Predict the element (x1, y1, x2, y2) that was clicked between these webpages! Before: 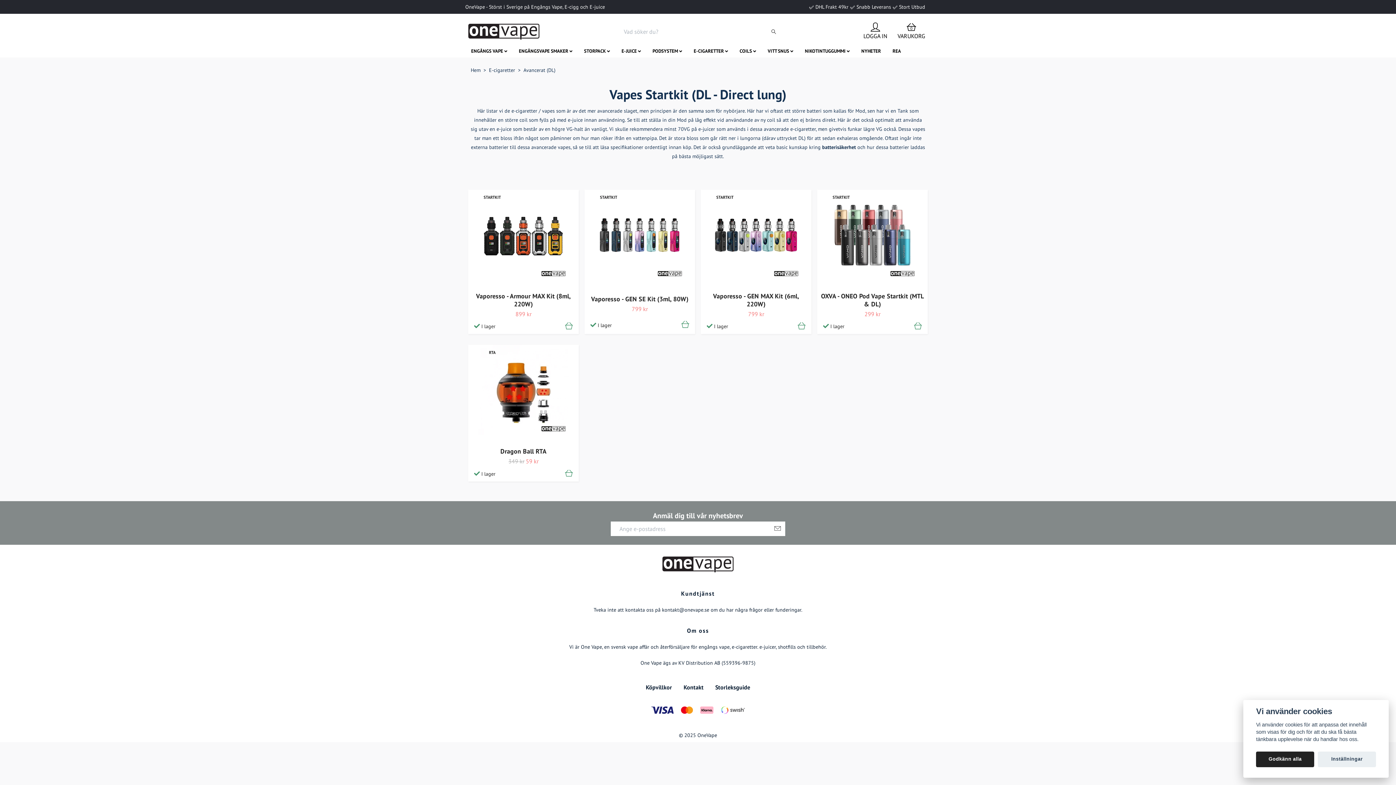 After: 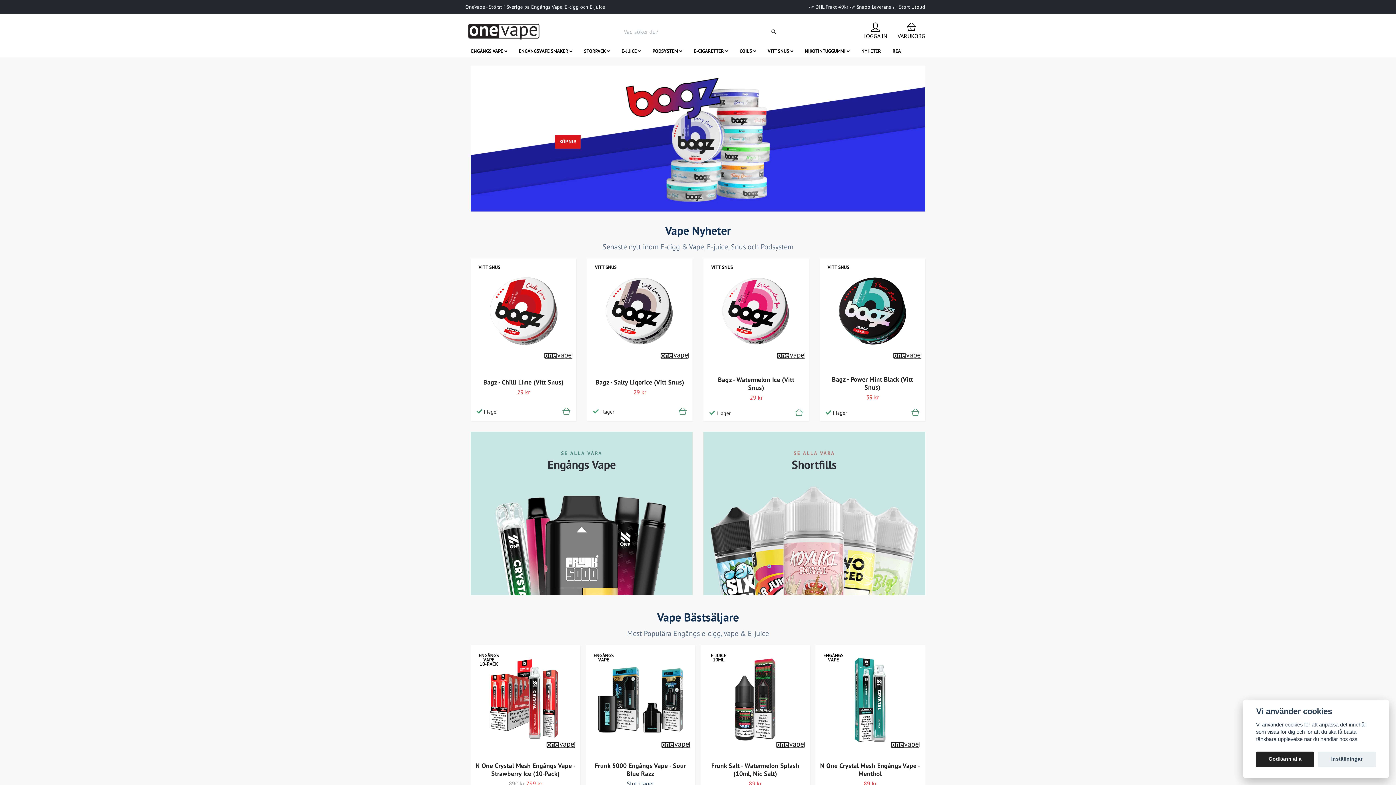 Action: bbox: (643, 553, 752, 575)